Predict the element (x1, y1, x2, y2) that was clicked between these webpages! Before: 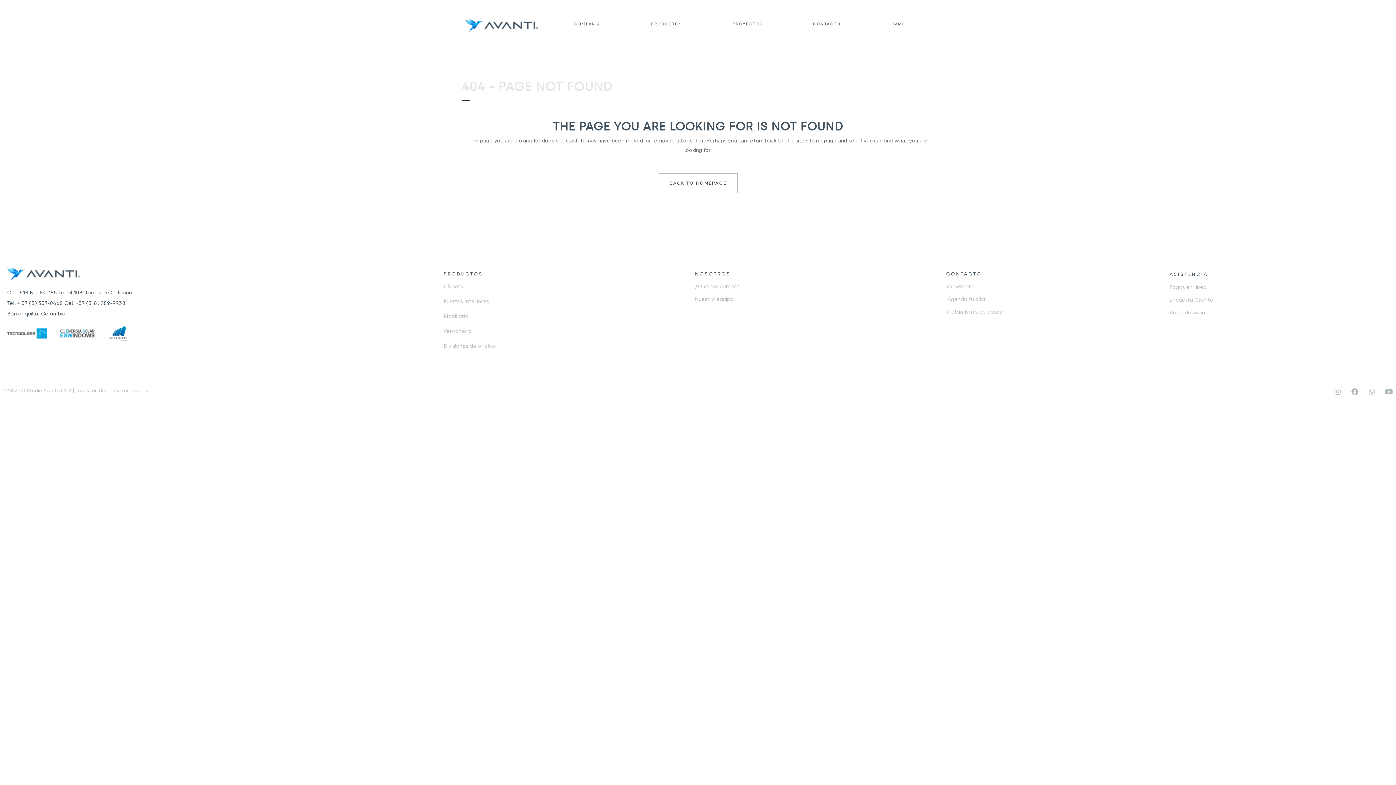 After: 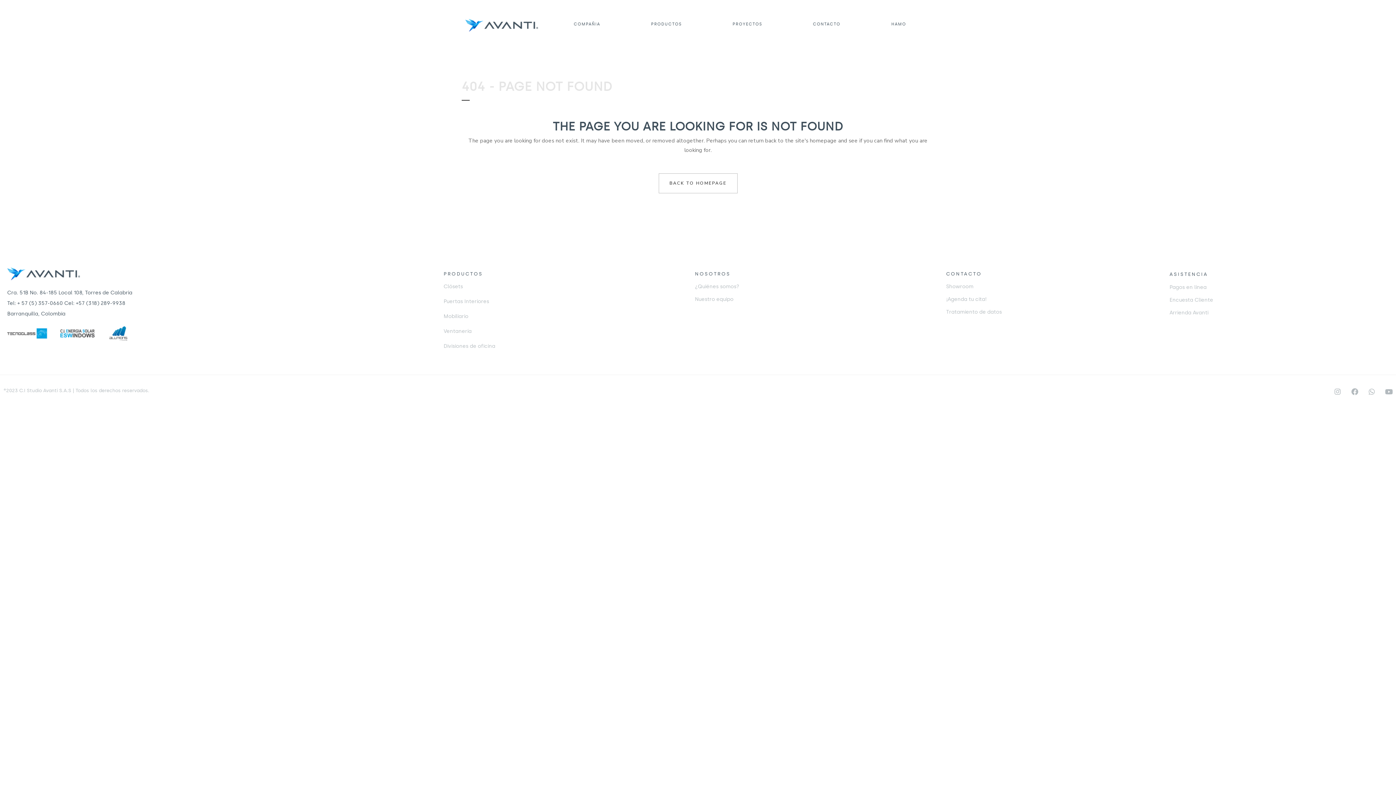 Action: label: Encuesta Cliente bbox: (1169, 293, 1385, 306)